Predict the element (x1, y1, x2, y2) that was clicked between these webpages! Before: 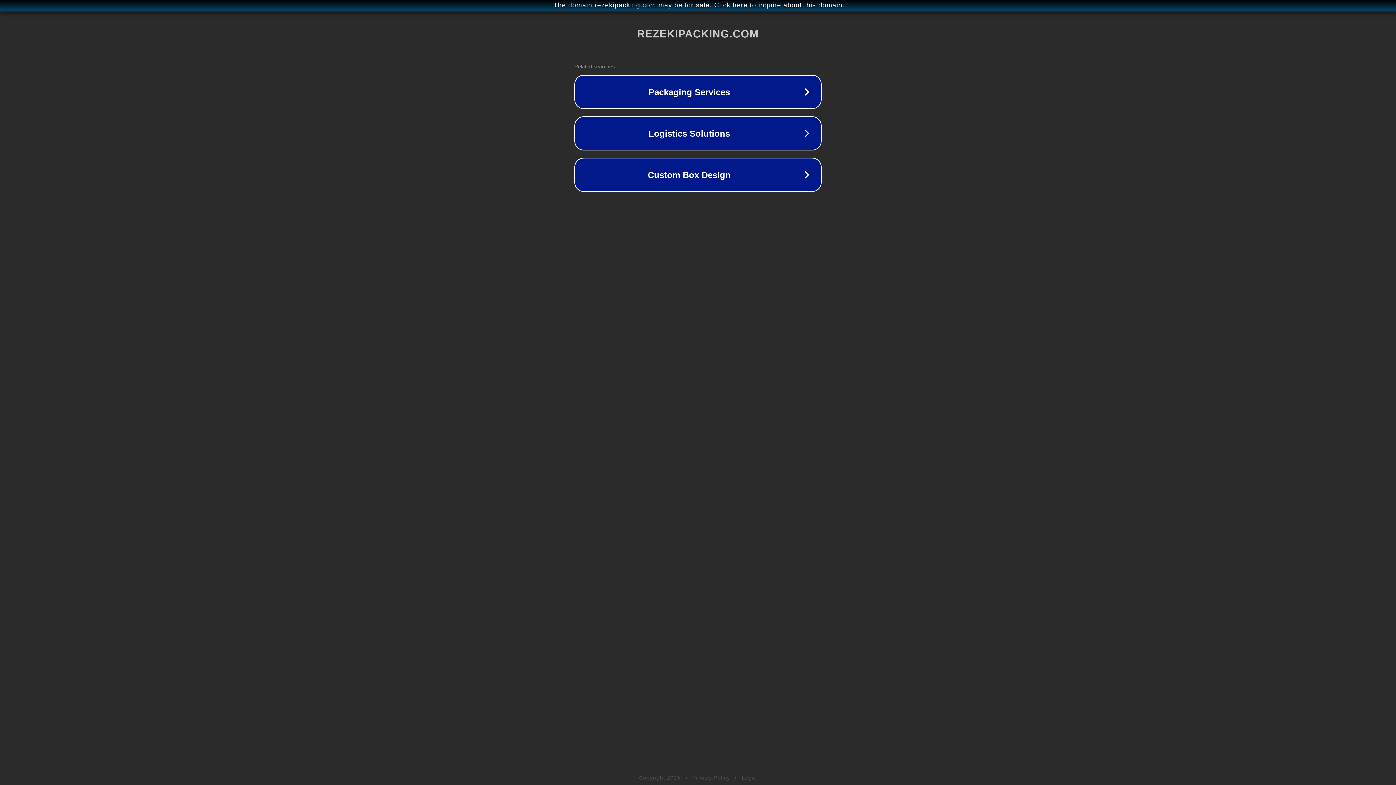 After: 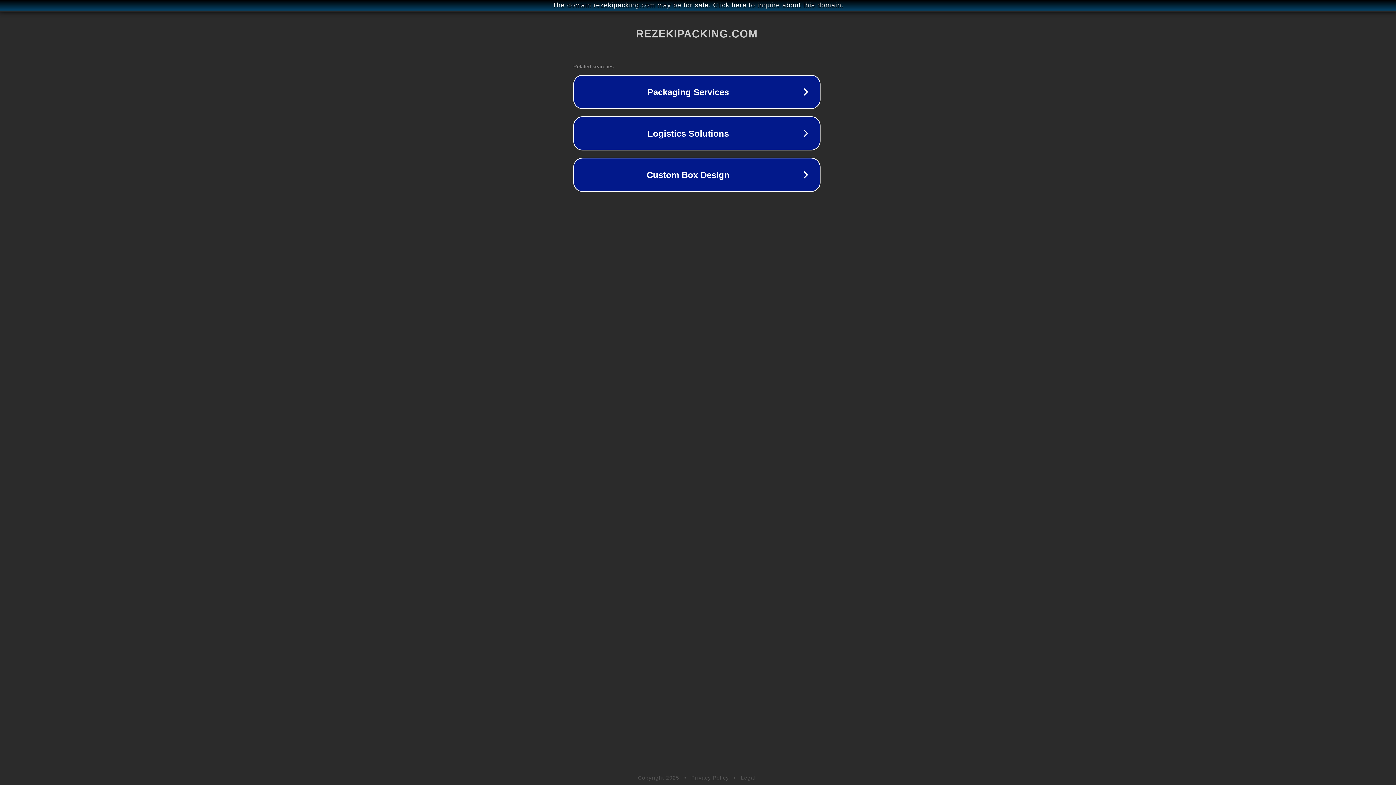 Action: label: The domain rezekipacking.com may be for sale. Click here to inquire about this domain. bbox: (1, 1, 1397, 9)